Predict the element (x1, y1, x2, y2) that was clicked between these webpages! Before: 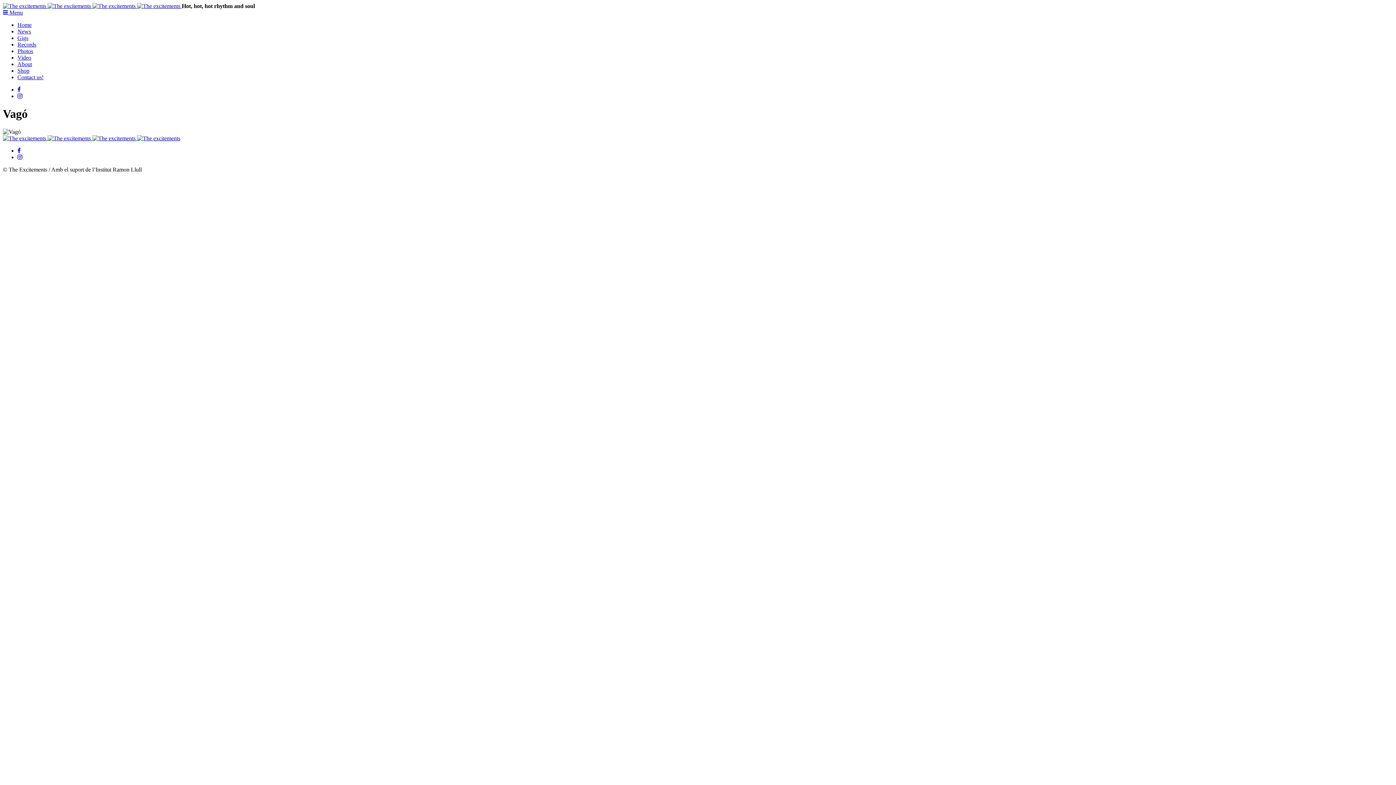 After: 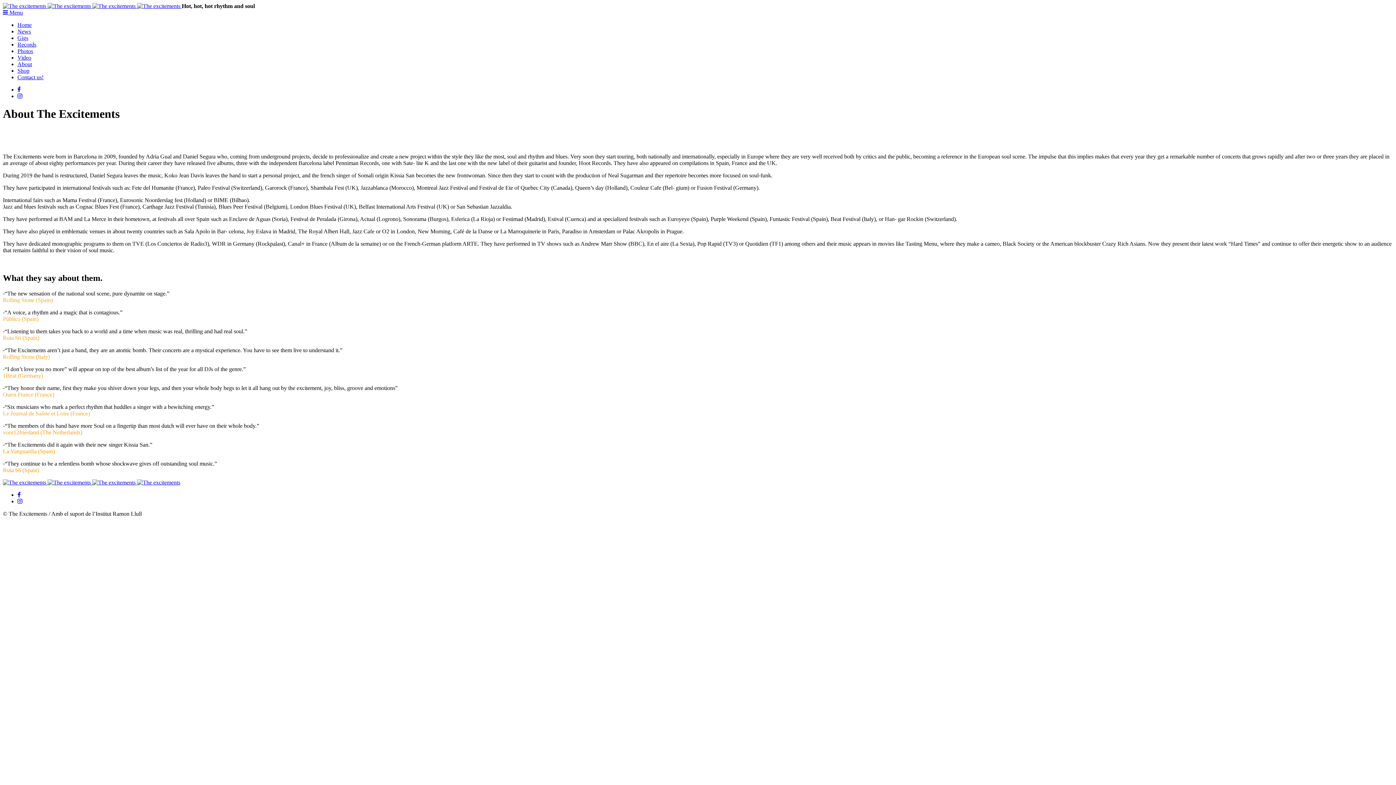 Action: label: About bbox: (17, 61, 32, 67)